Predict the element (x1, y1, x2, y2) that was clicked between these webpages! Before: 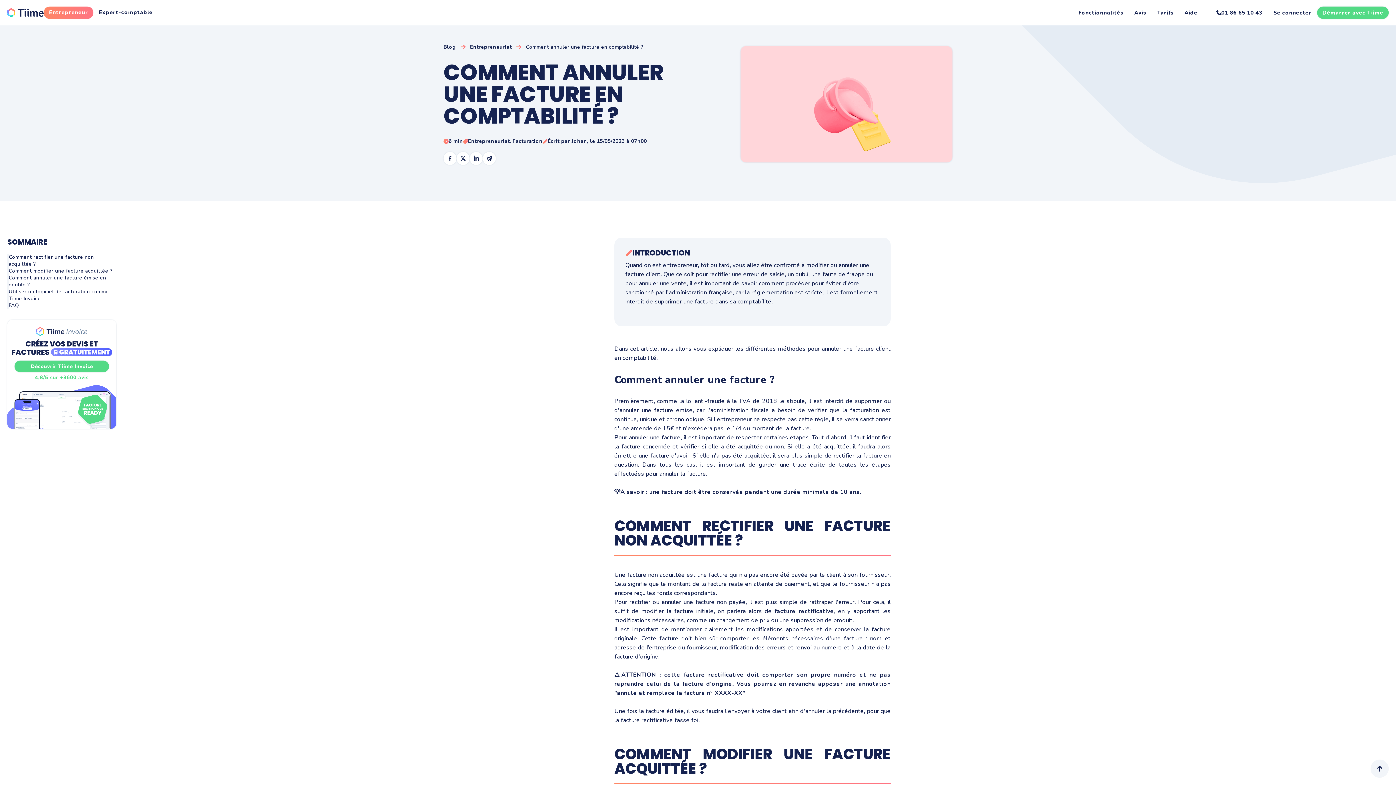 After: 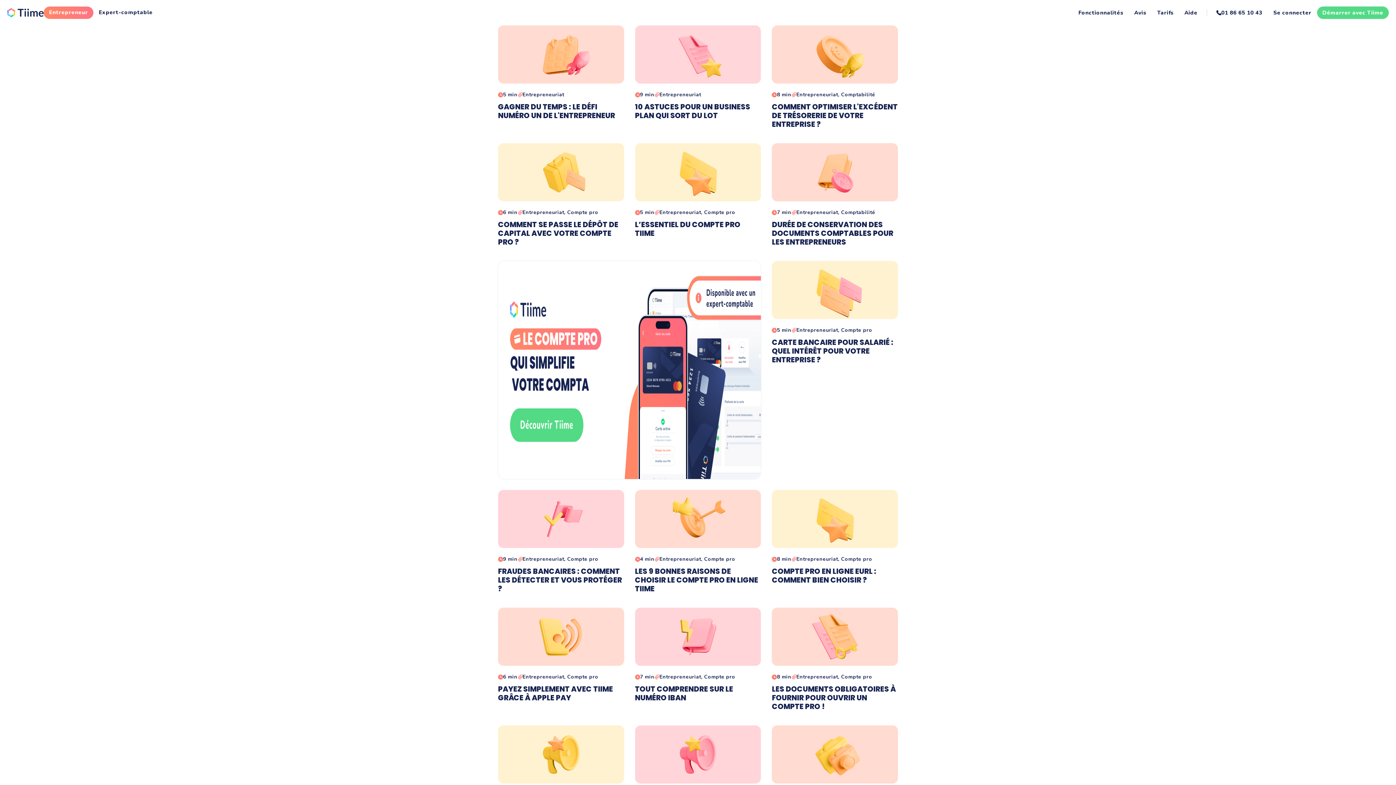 Action: bbox: (457, 43, 513, 50) label:  Entrepreneuriat 